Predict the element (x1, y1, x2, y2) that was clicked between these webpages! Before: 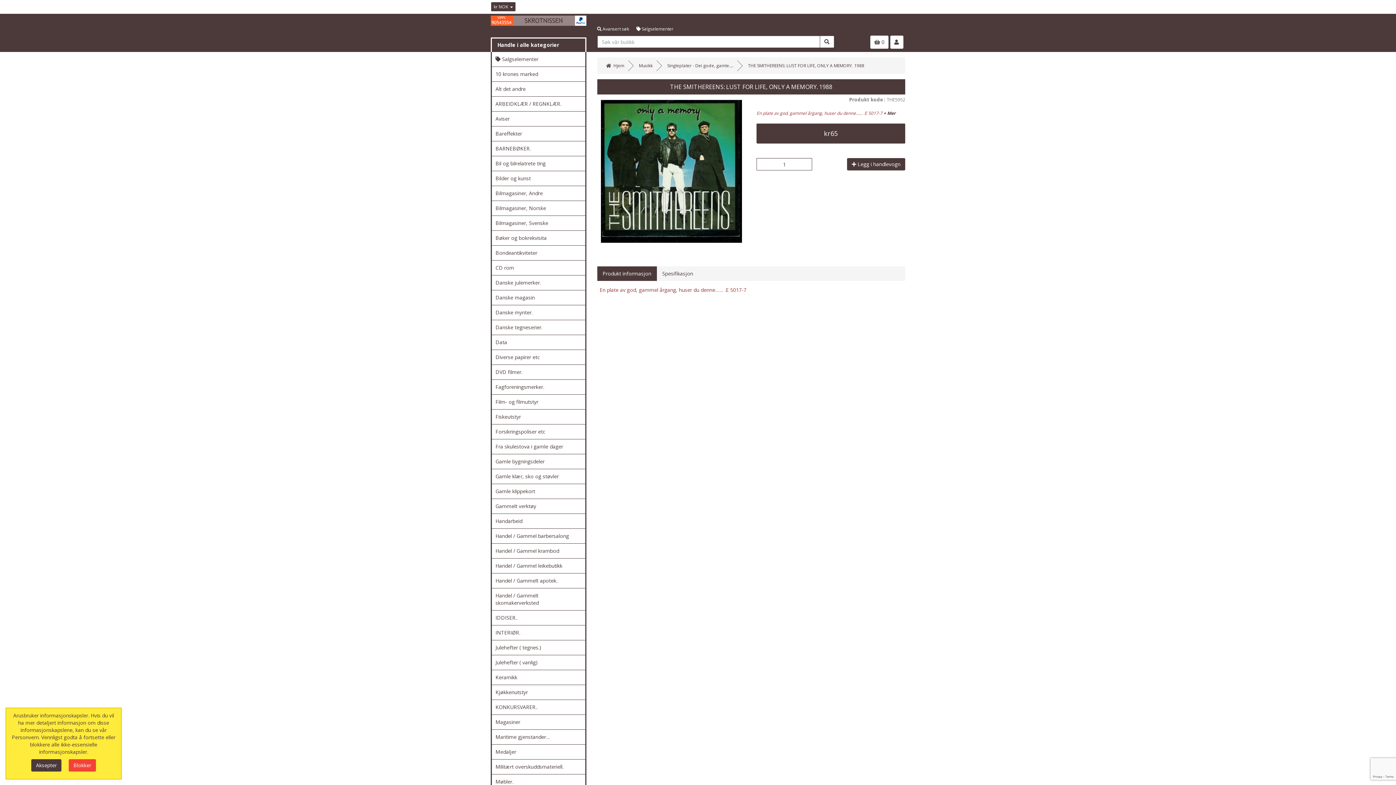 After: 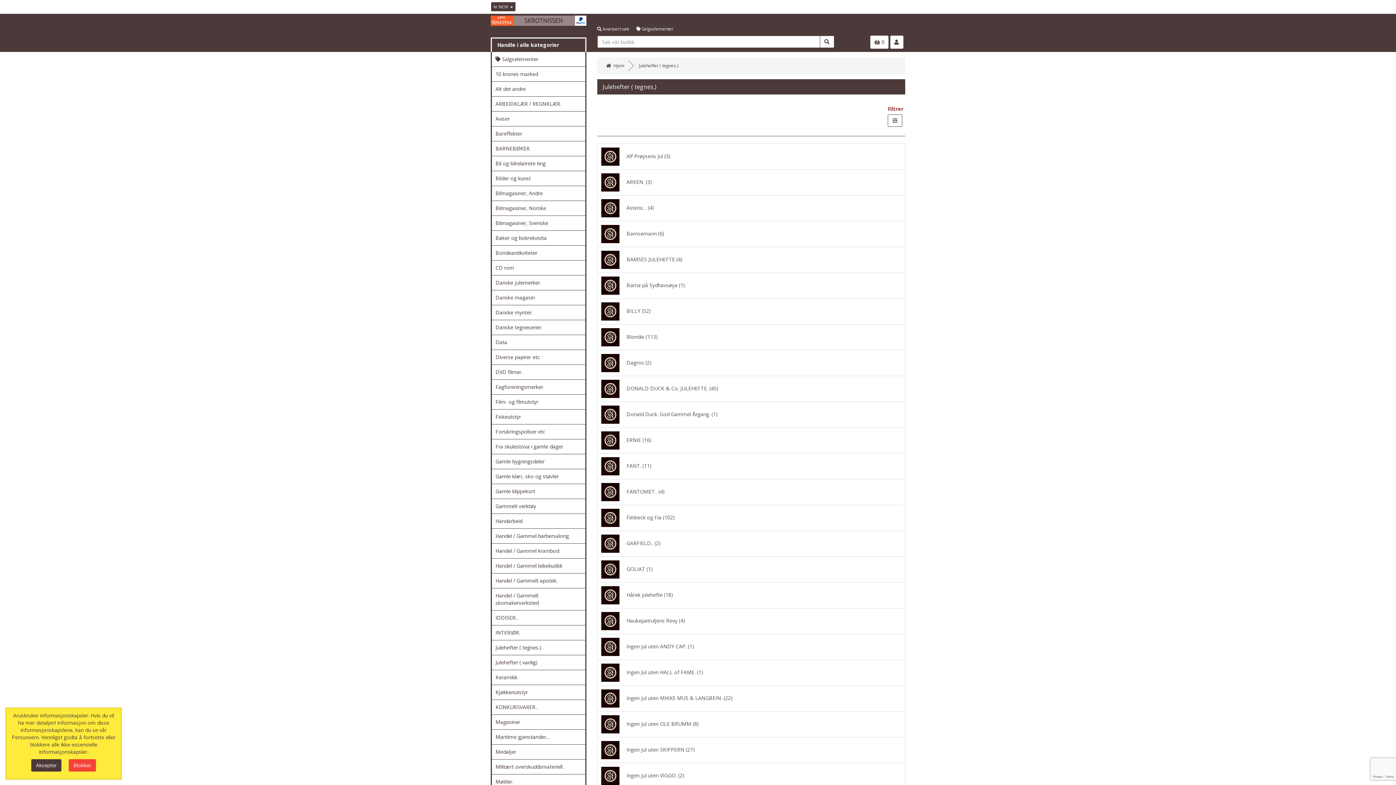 Action: bbox: (492, 640, 585, 655) label: Julehefter ( tegnes.)